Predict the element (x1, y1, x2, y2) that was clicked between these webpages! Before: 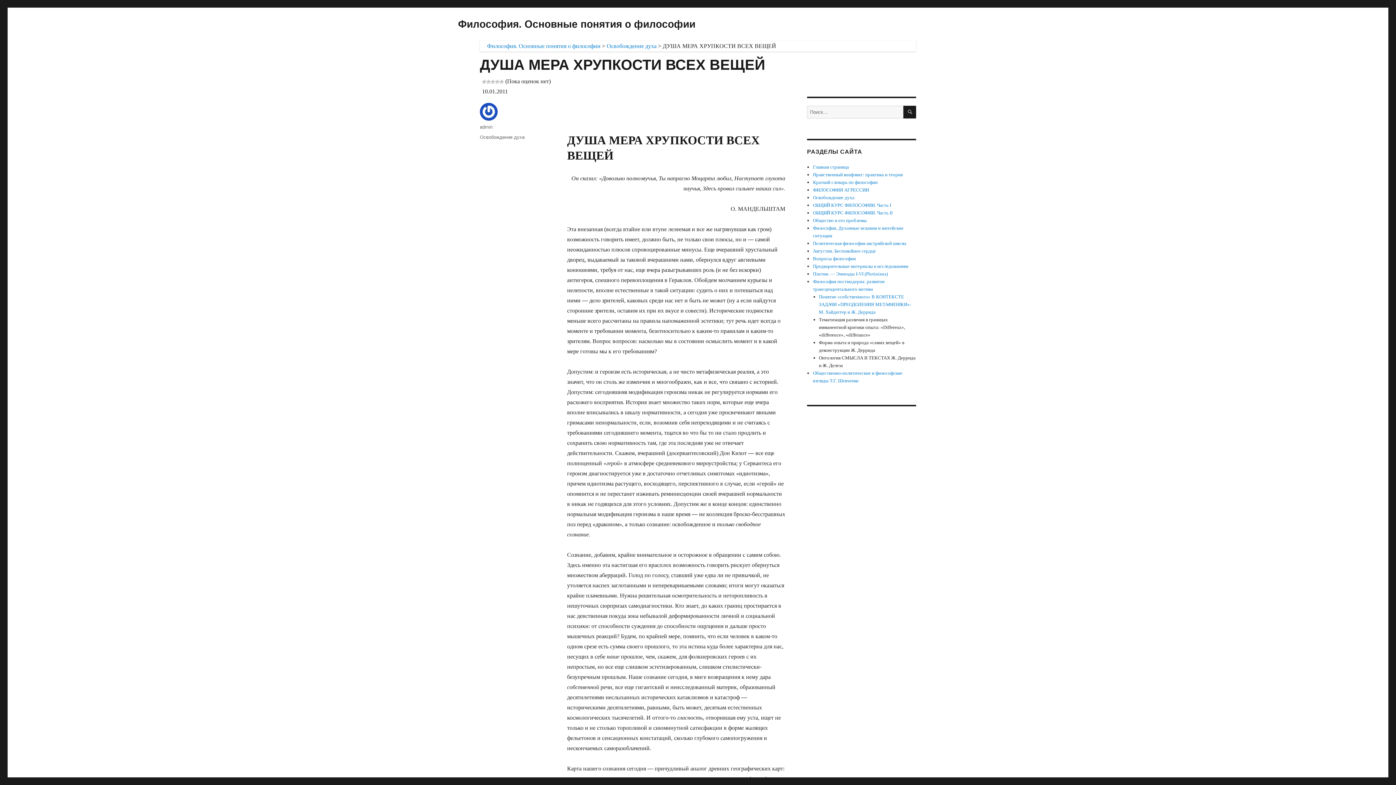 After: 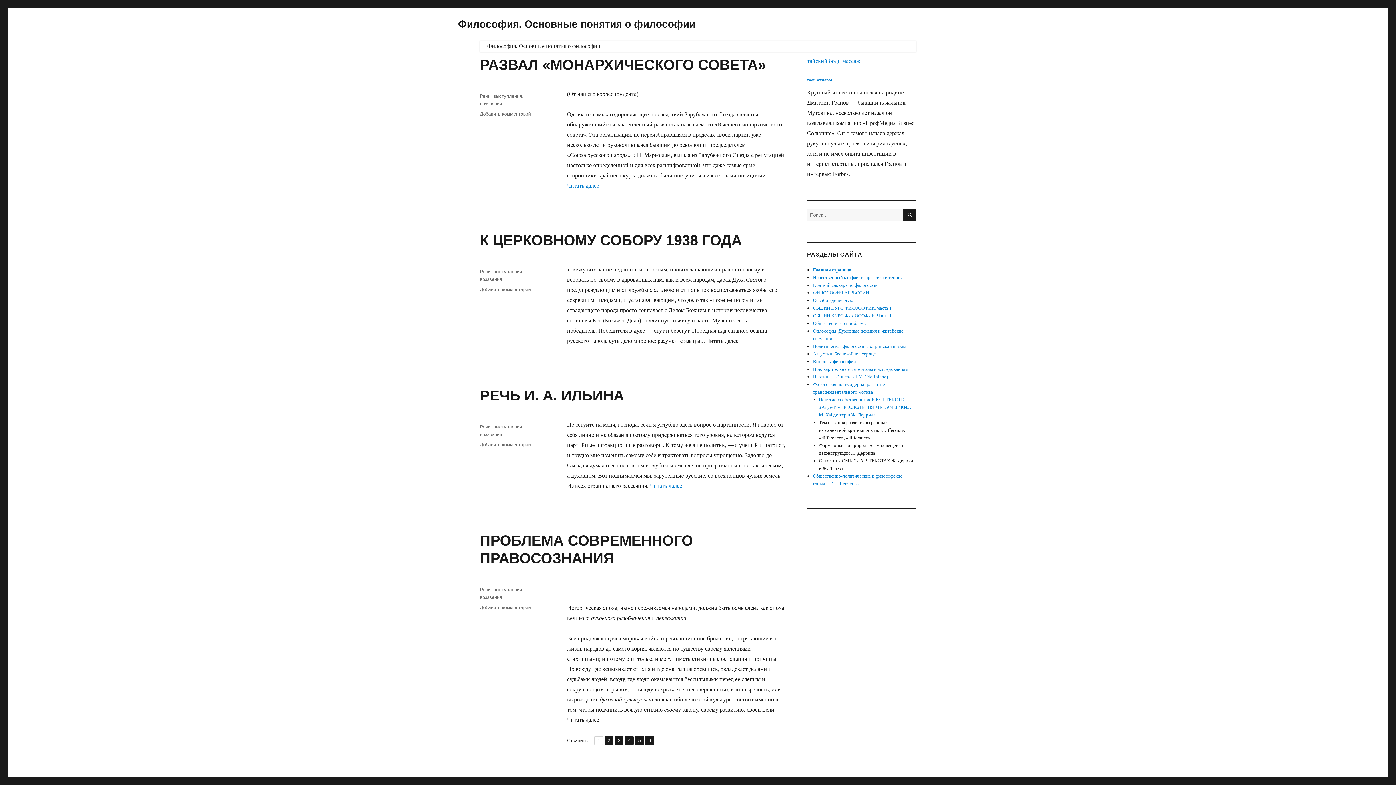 Action: bbox: (903, 105, 916, 118) label: ПОИСК